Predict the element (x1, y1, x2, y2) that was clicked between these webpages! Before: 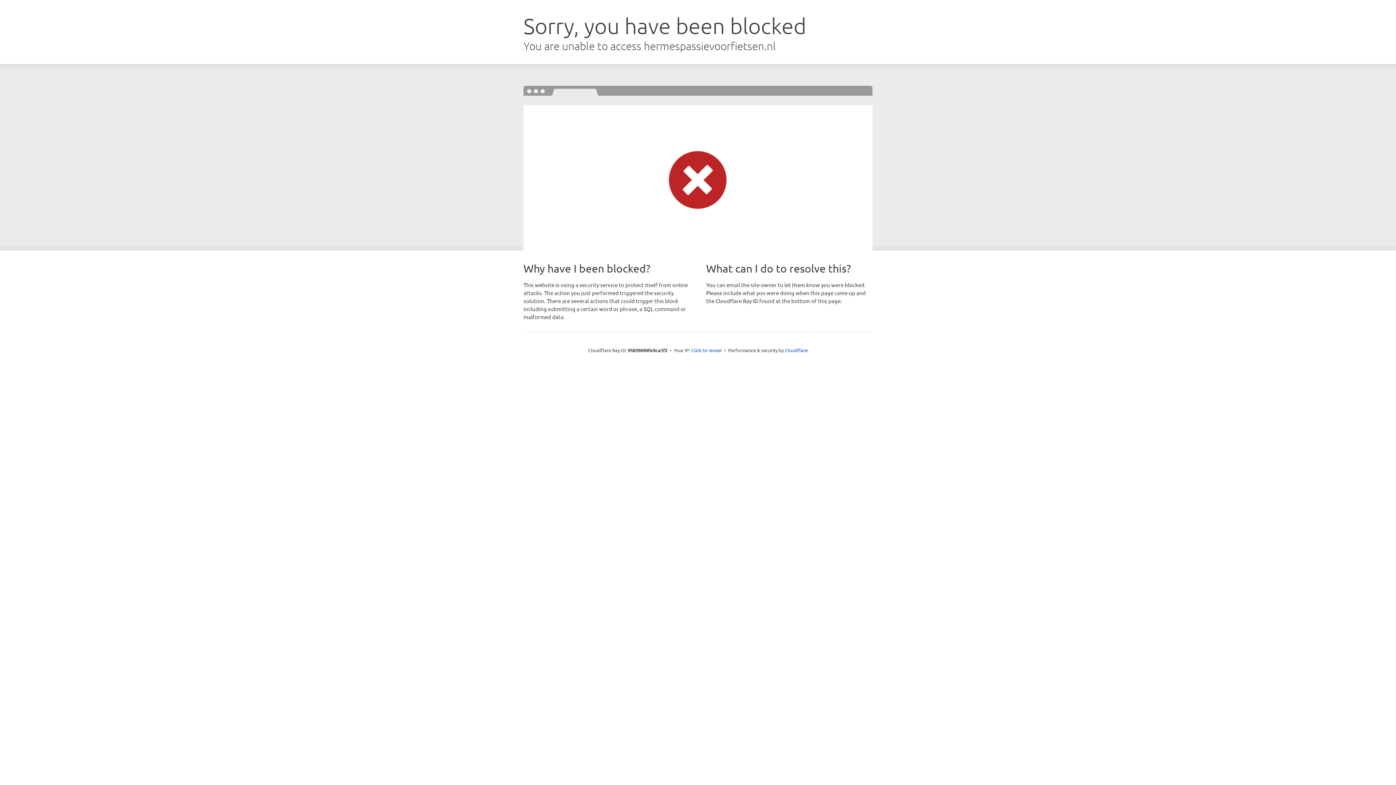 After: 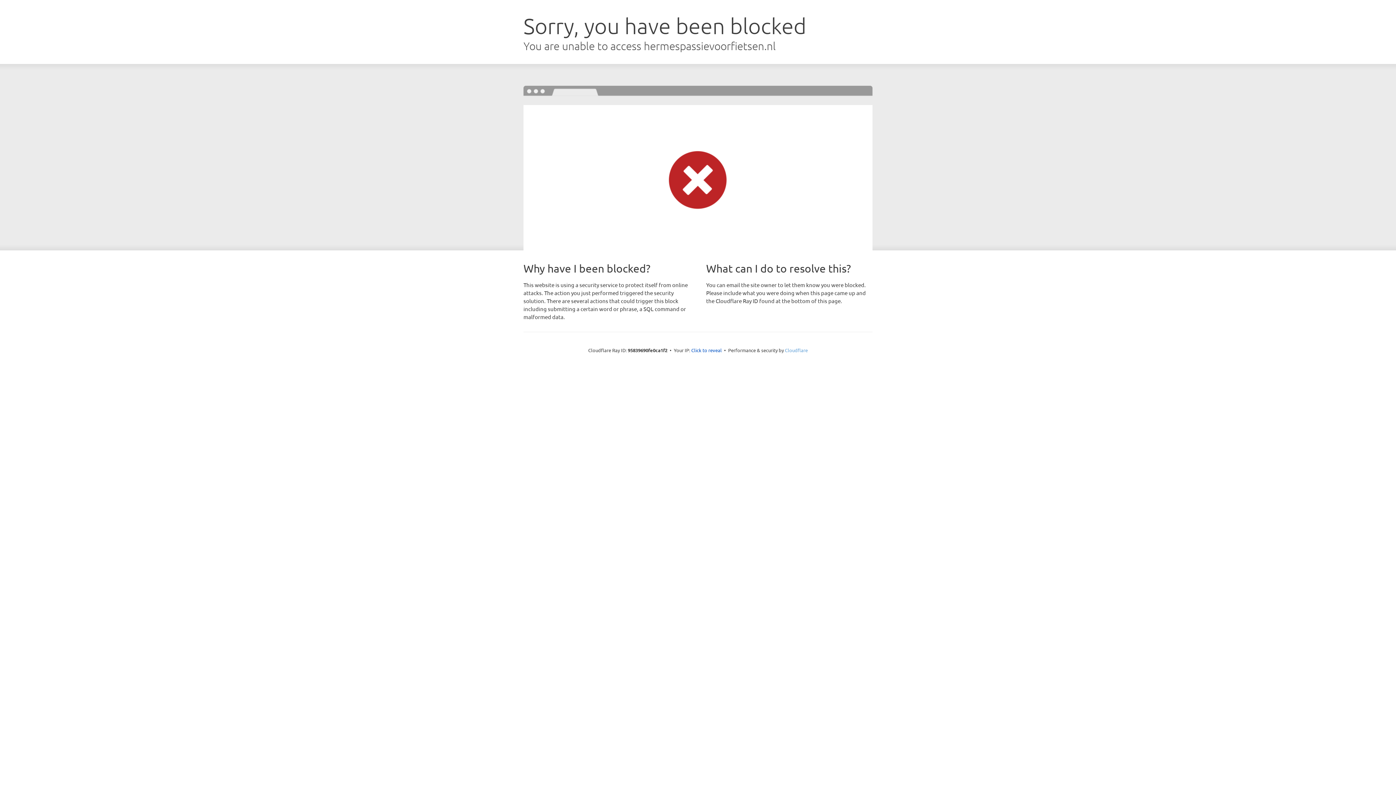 Action: bbox: (785, 347, 808, 353) label: Cloudflare